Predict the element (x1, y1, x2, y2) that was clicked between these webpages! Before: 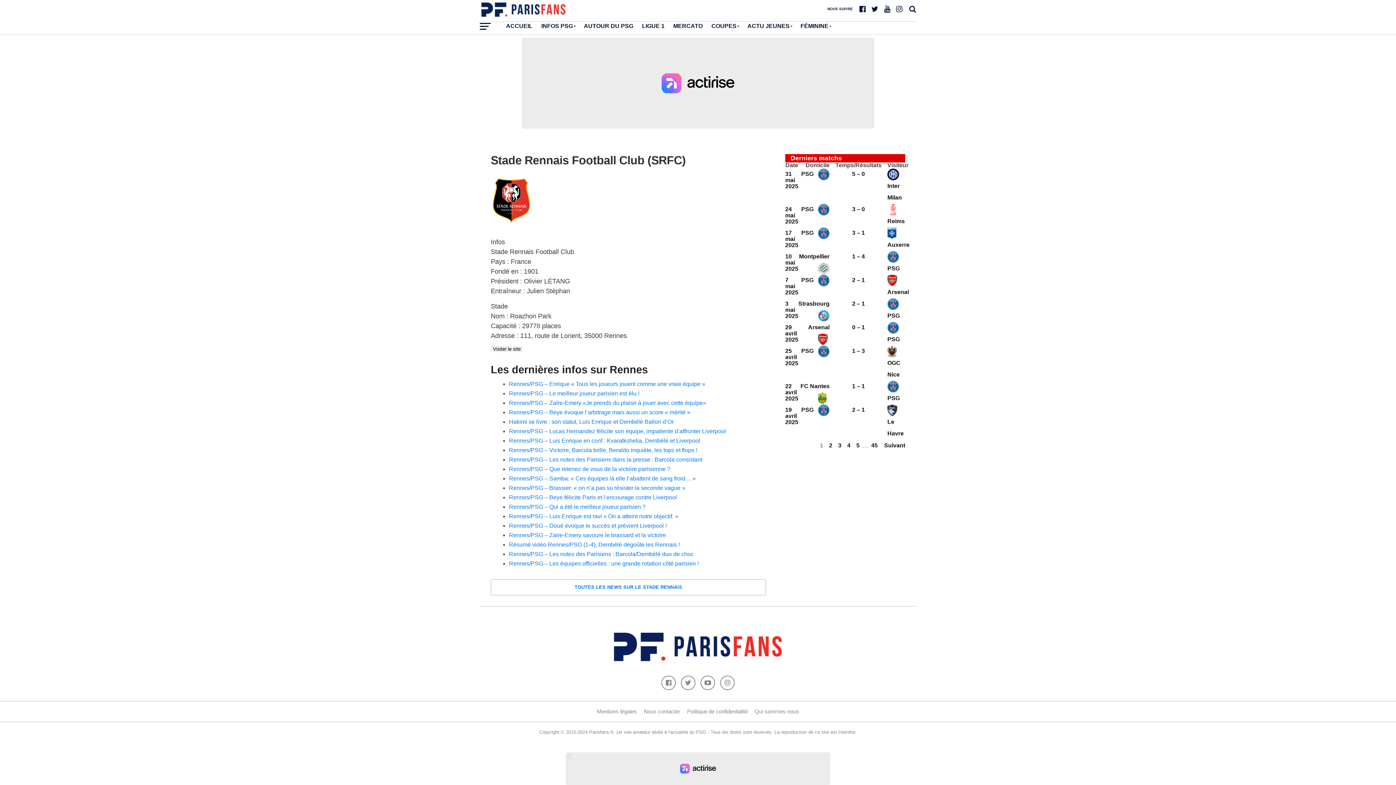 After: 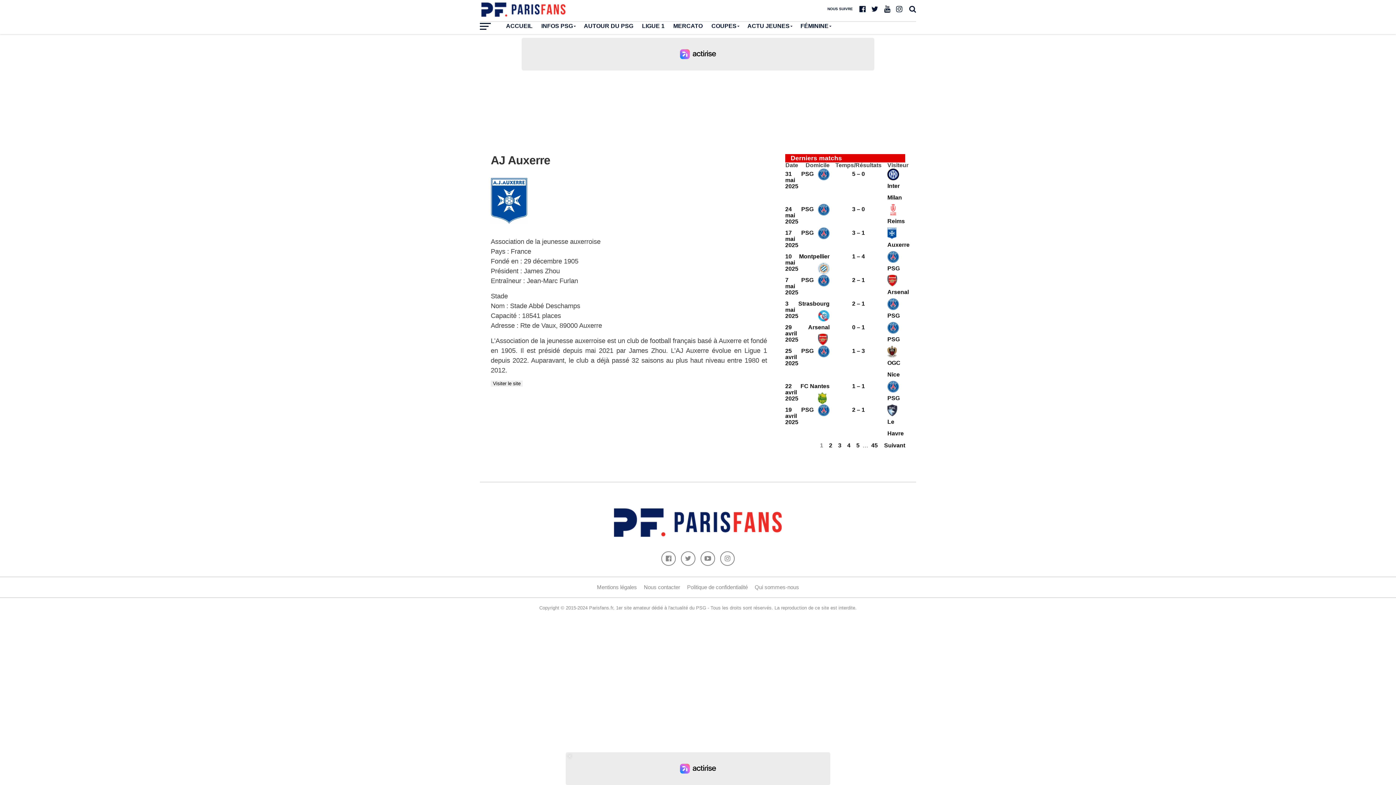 Action: label:  Auxerre bbox: (887, 229, 909, 247)